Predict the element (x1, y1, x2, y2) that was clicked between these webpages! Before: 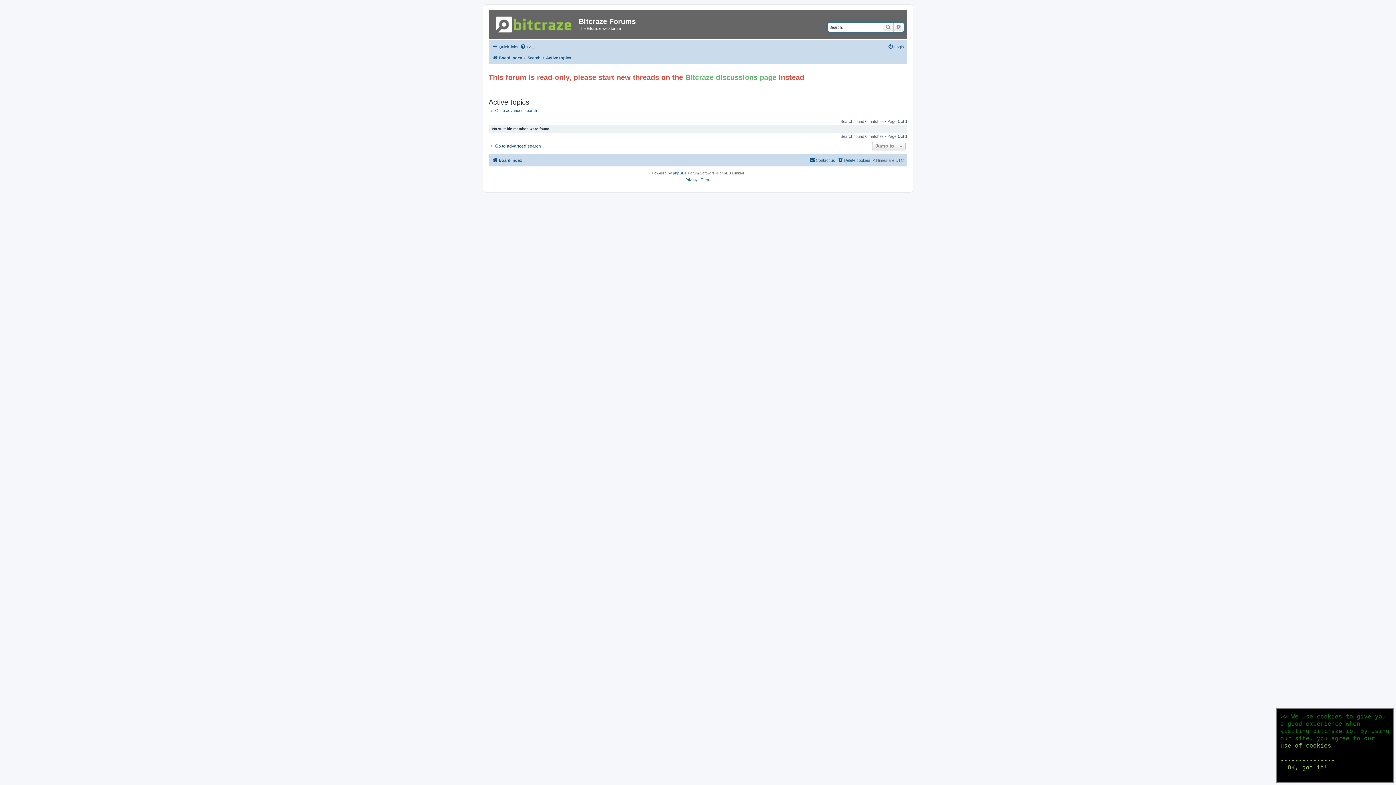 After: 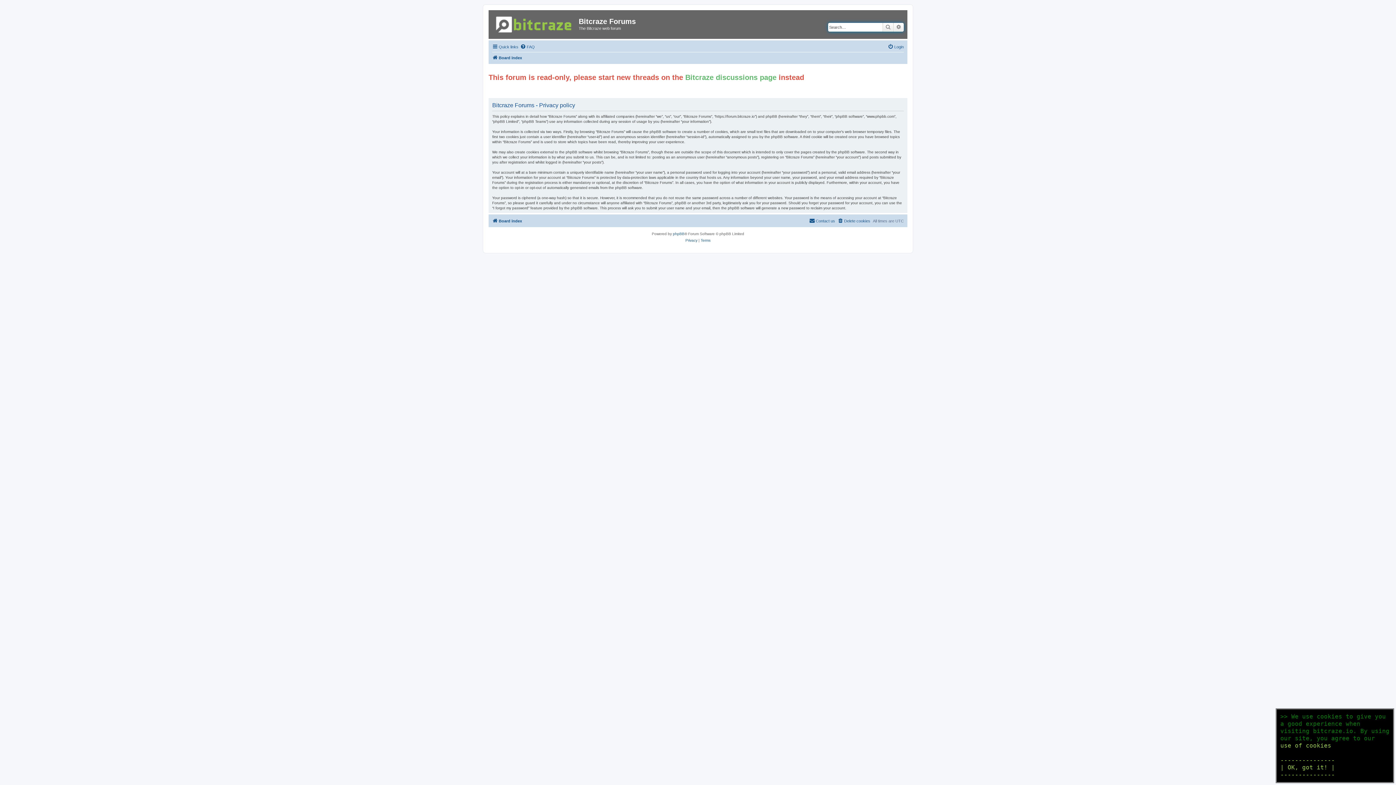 Action: bbox: (685, 176, 697, 183) label: Privacy